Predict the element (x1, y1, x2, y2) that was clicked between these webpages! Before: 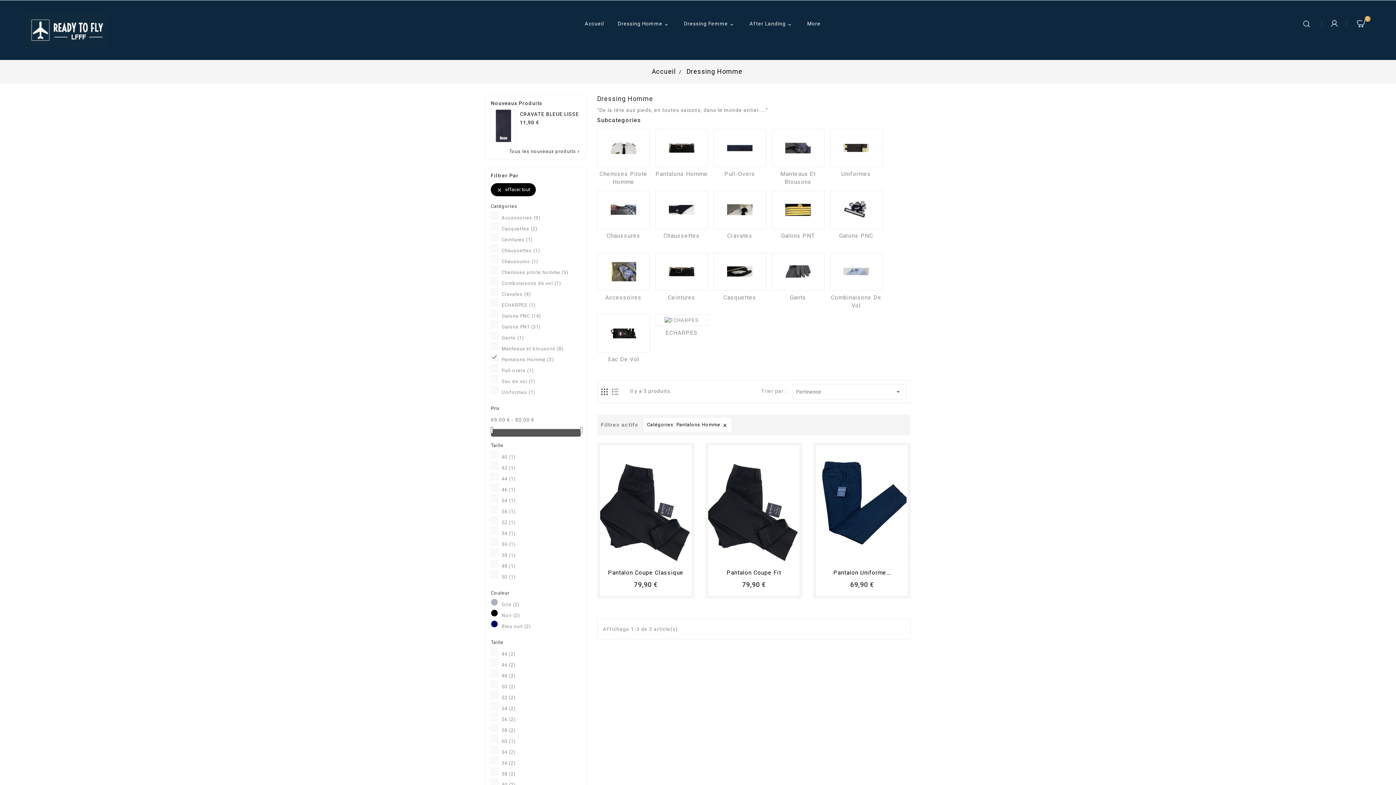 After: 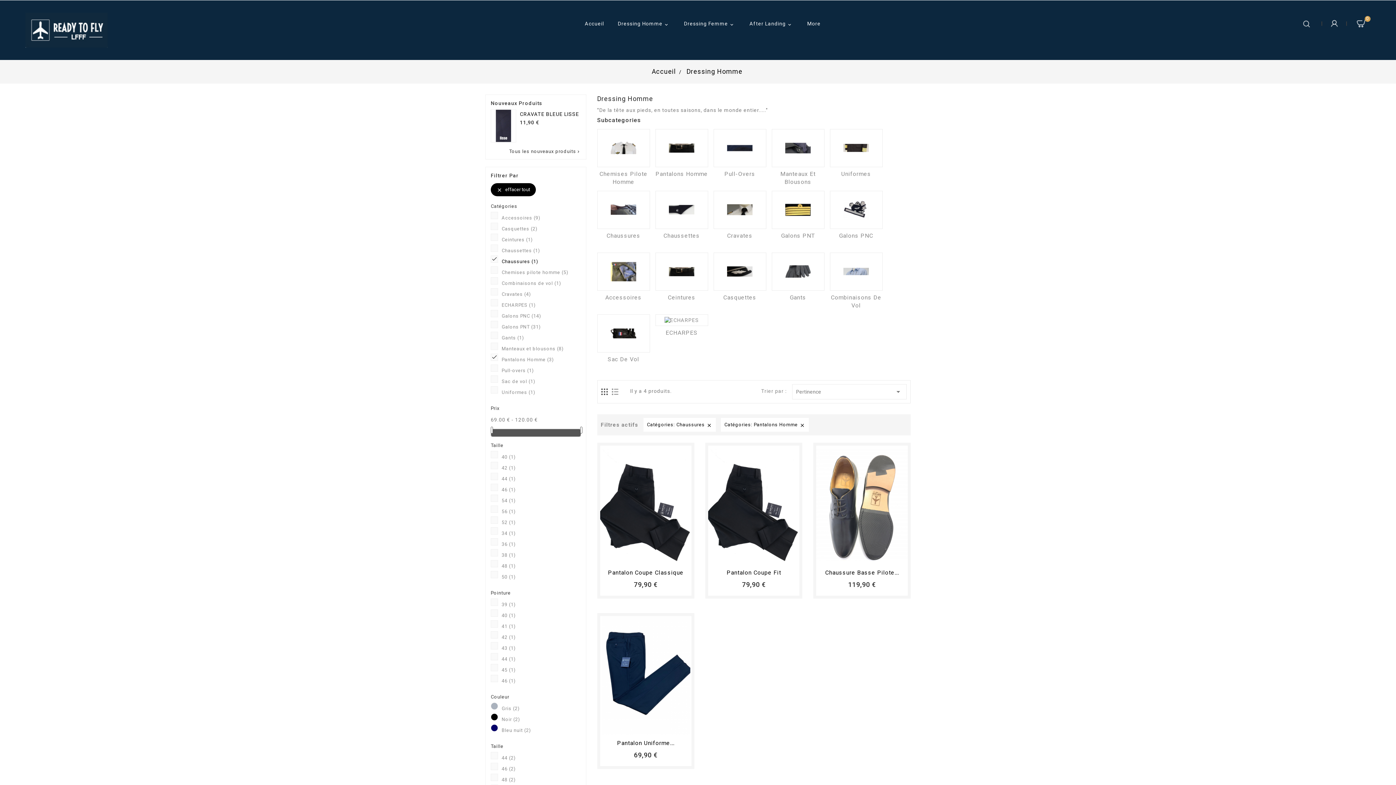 Action: label: Chaussures (1) bbox: (501, 258, 580, 265)